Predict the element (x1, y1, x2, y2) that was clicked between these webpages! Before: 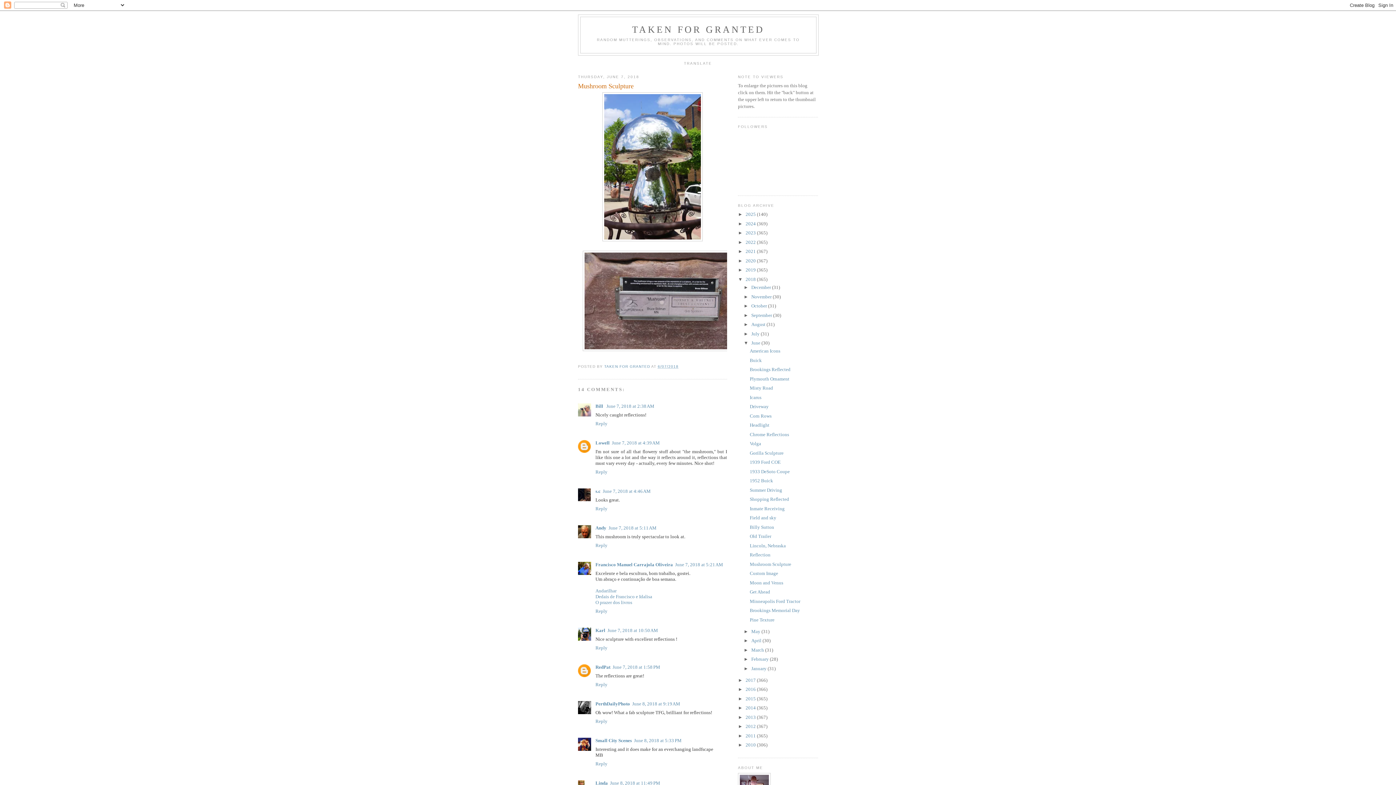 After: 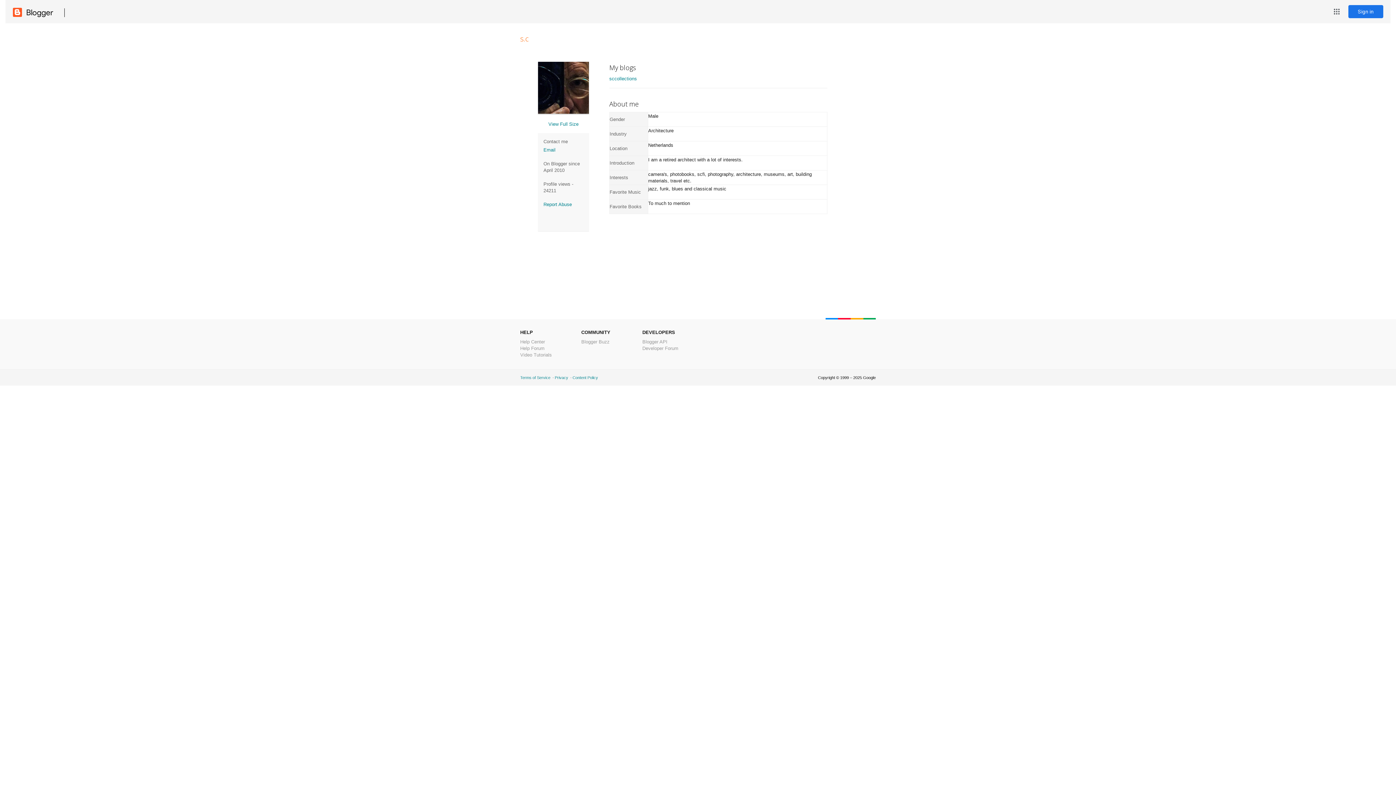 Action: bbox: (595, 488, 600, 494) label: s.c